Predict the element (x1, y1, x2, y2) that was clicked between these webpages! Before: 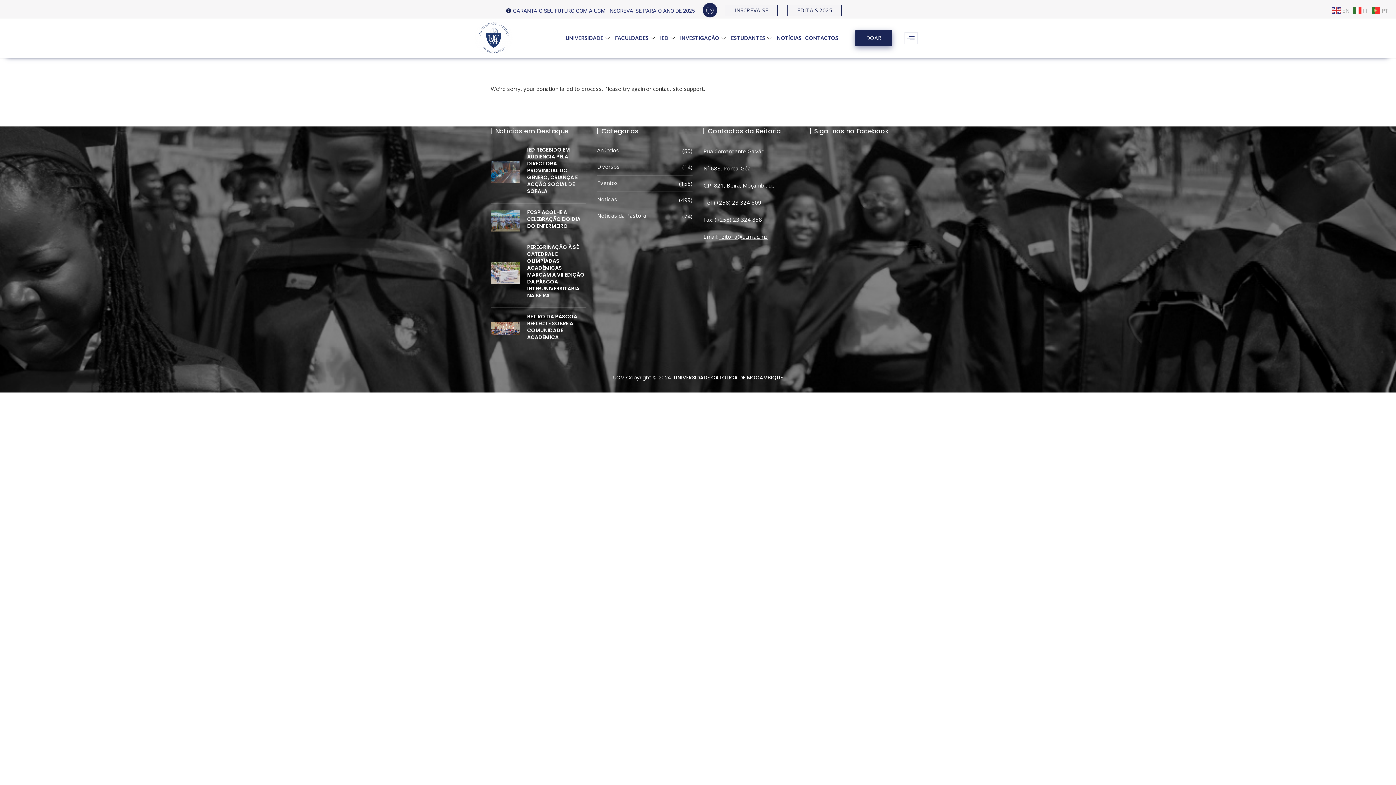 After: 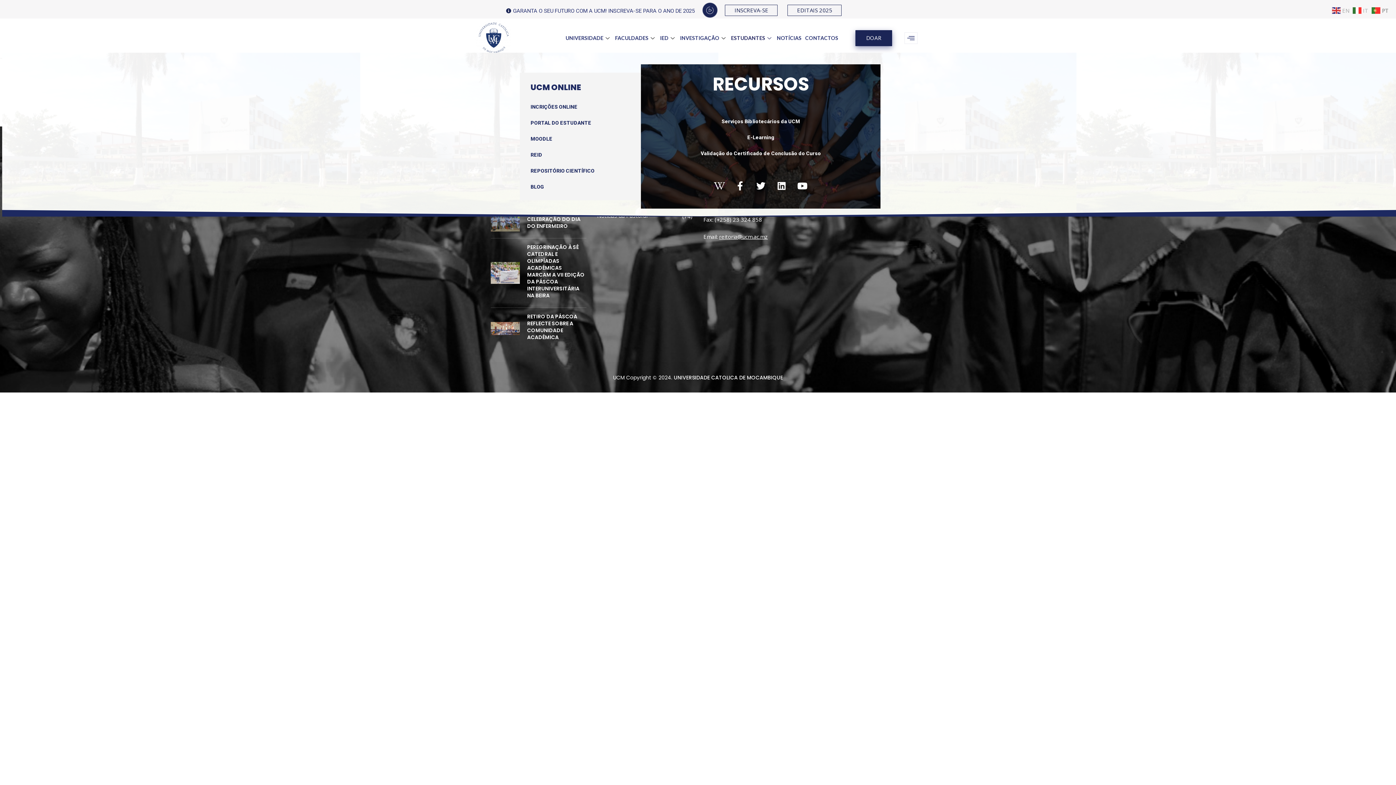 Action: bbox: (729, 23, 775, 52) label: ESTUDANTES